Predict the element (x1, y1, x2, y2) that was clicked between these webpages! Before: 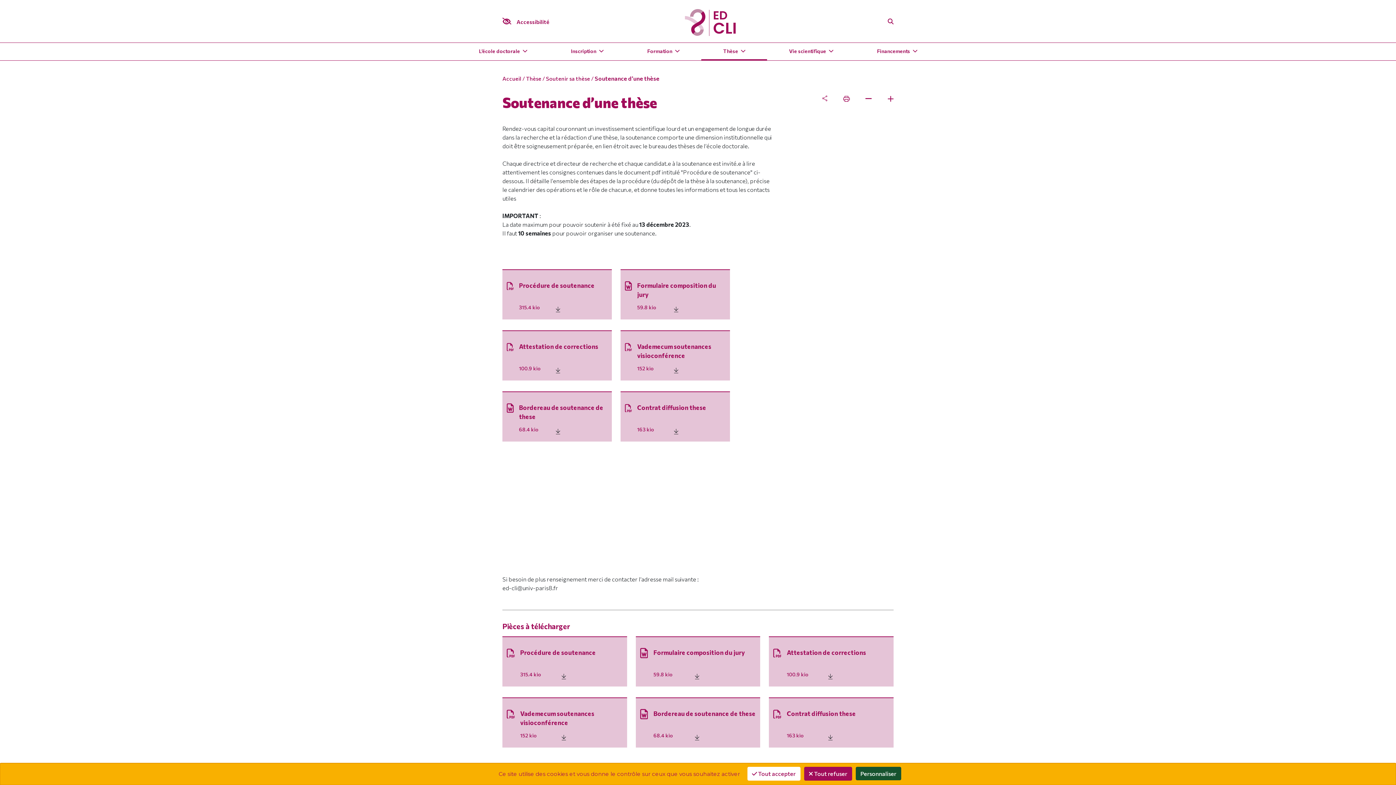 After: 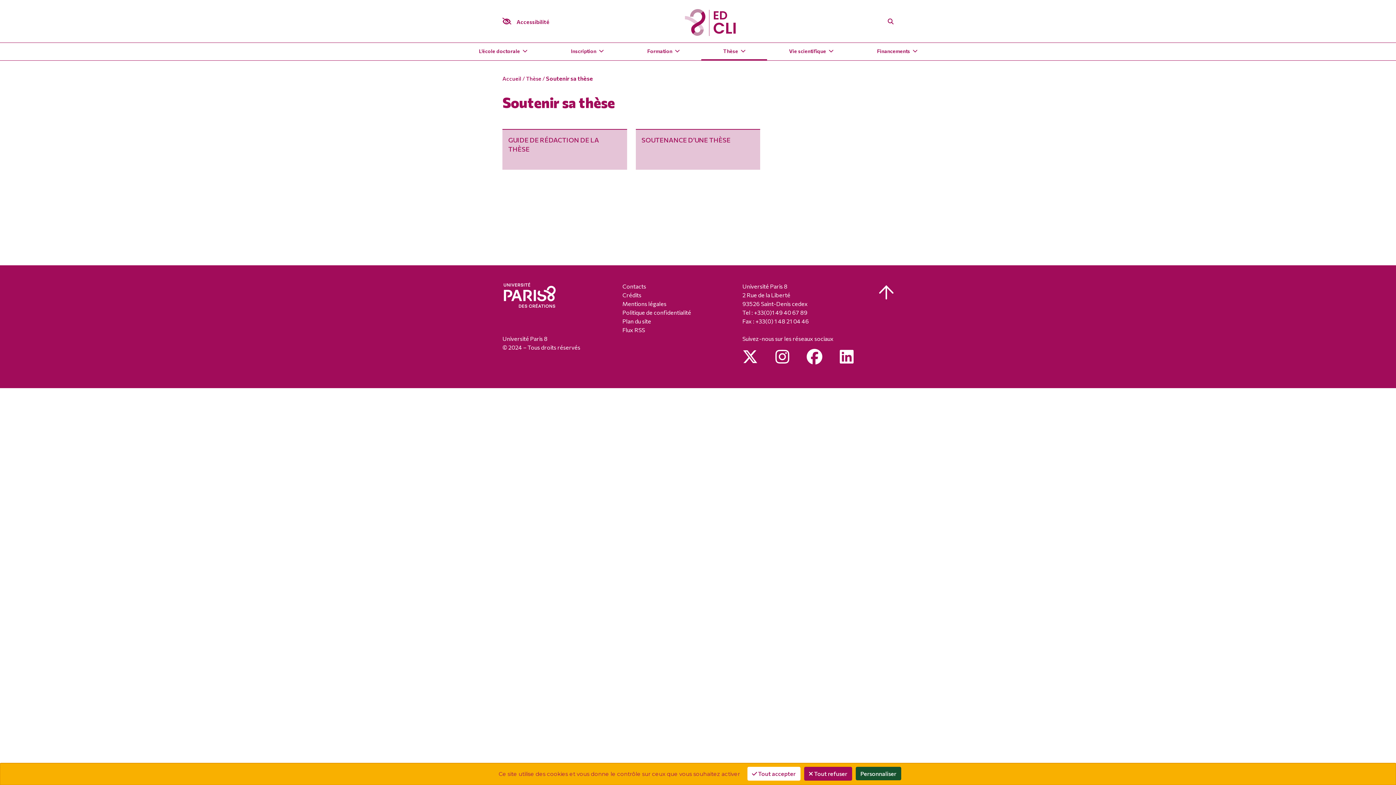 Action: label: Soutenir sa thèse bbox: (546, 75, 590, 81)